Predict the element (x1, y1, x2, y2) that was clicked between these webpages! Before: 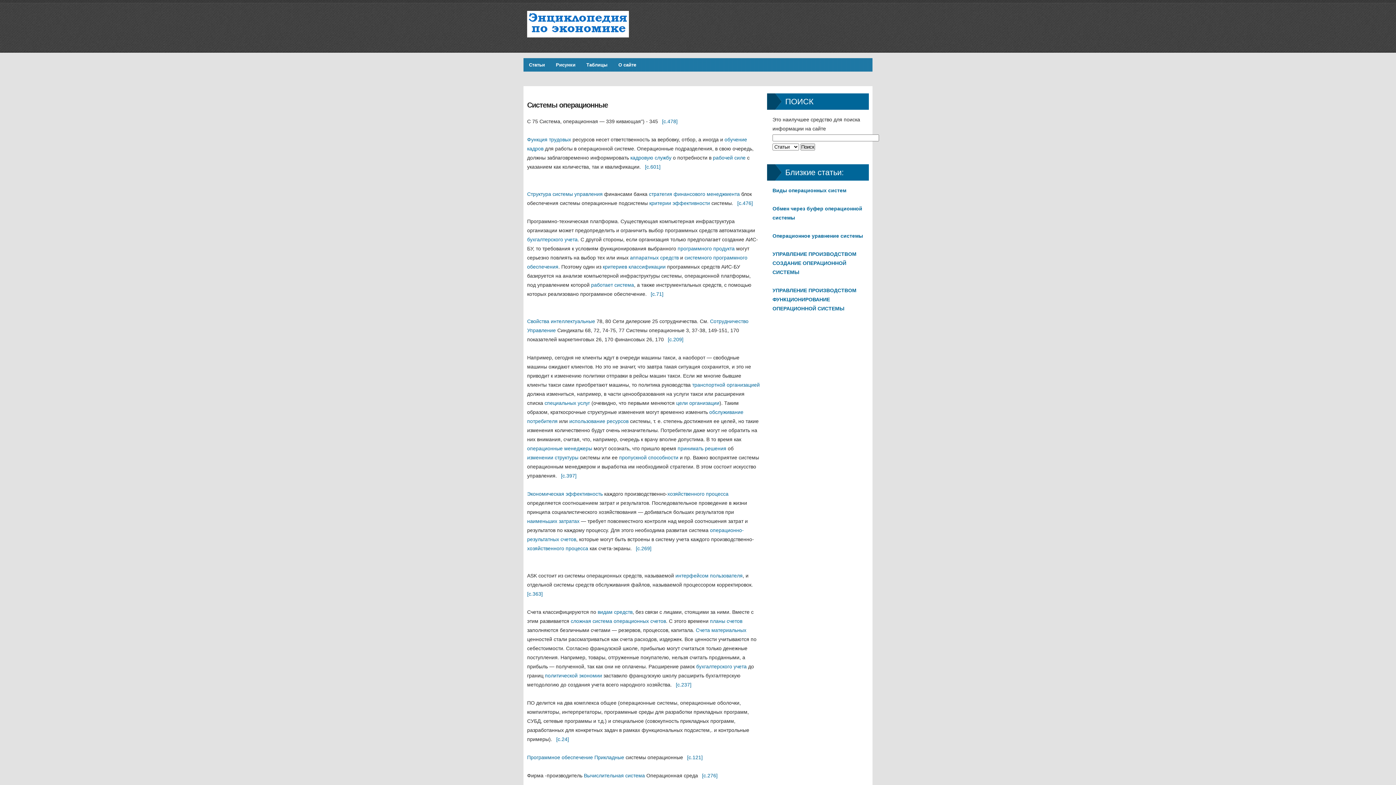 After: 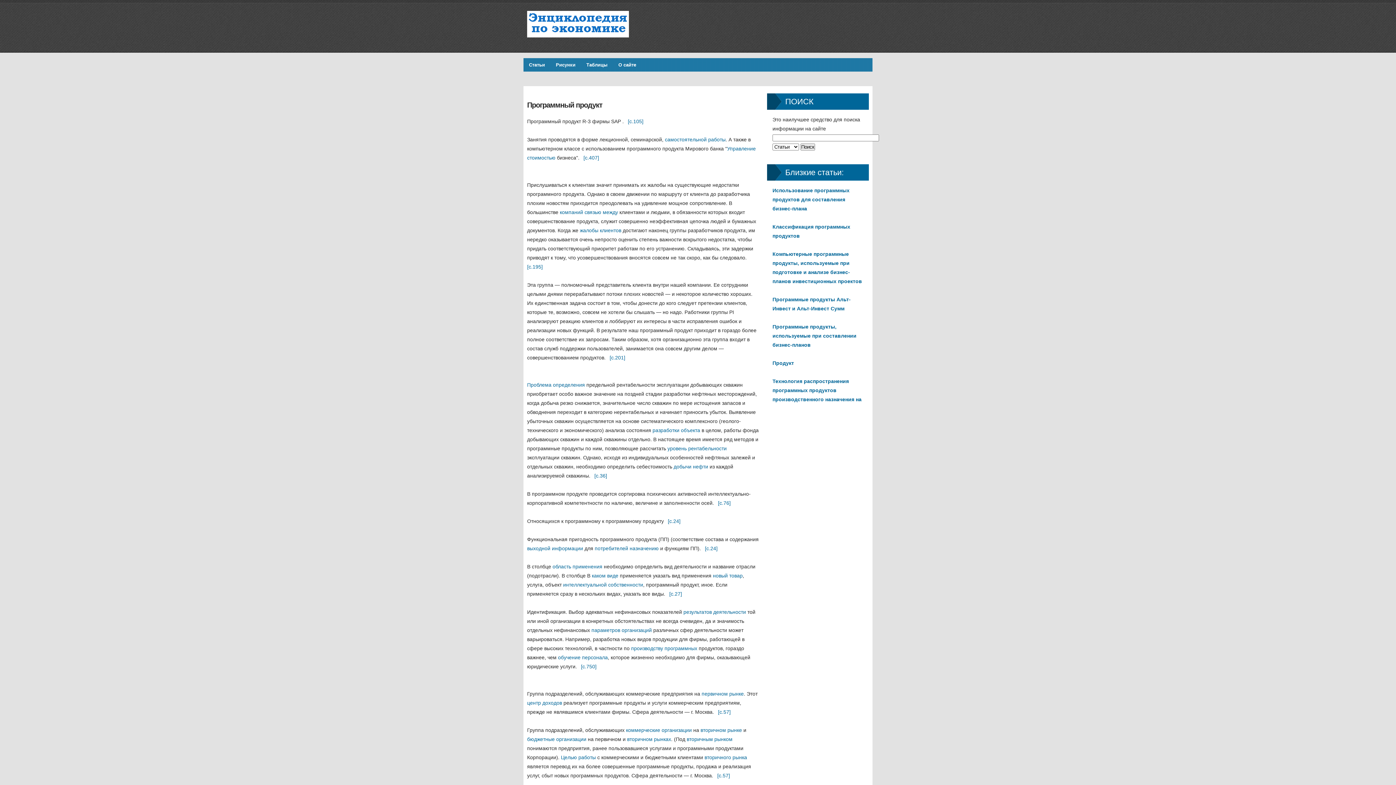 Action: label: программного продукта bbox: (677, 245, 734, 251)